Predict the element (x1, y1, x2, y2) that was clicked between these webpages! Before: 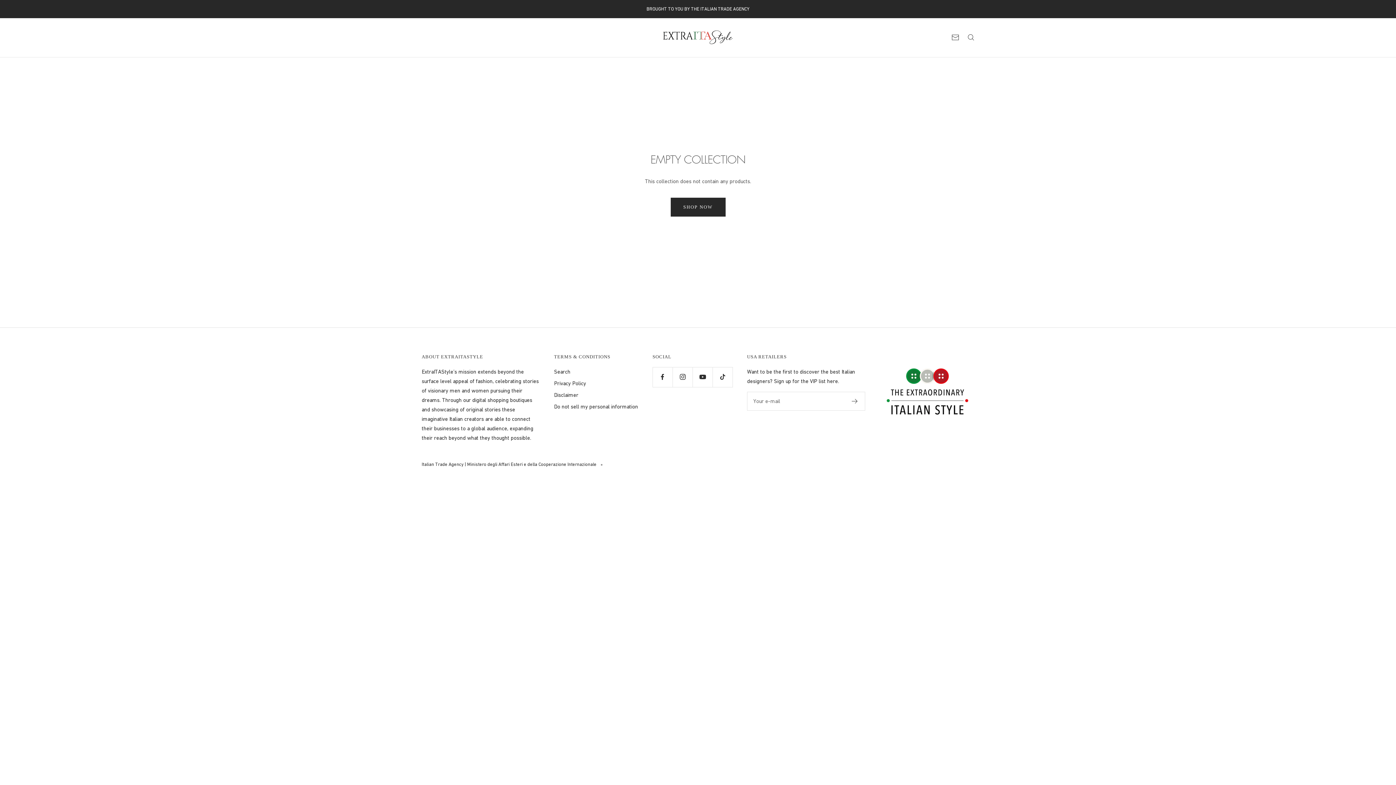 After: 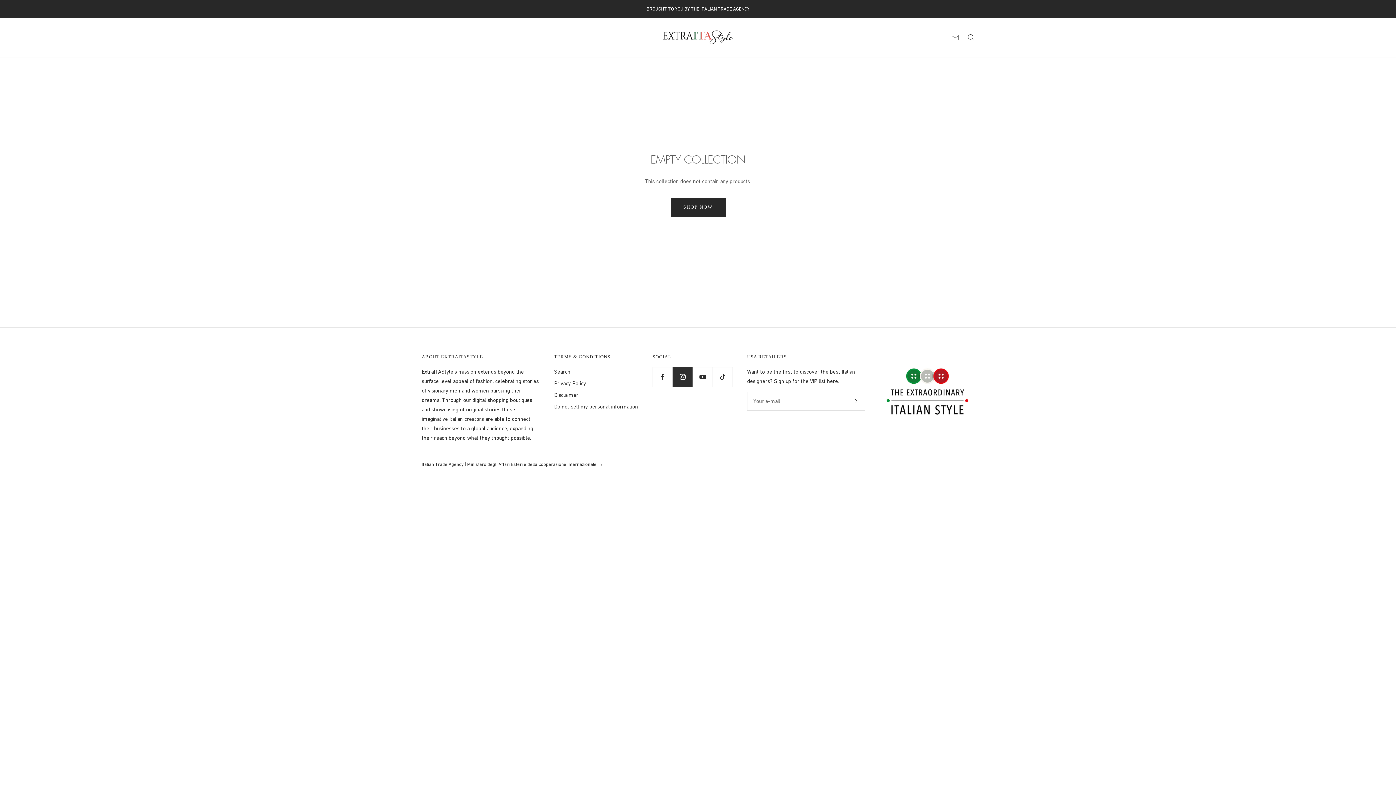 Action: label: Follow us on Instagram bbox: (672, 367, 692, 387)